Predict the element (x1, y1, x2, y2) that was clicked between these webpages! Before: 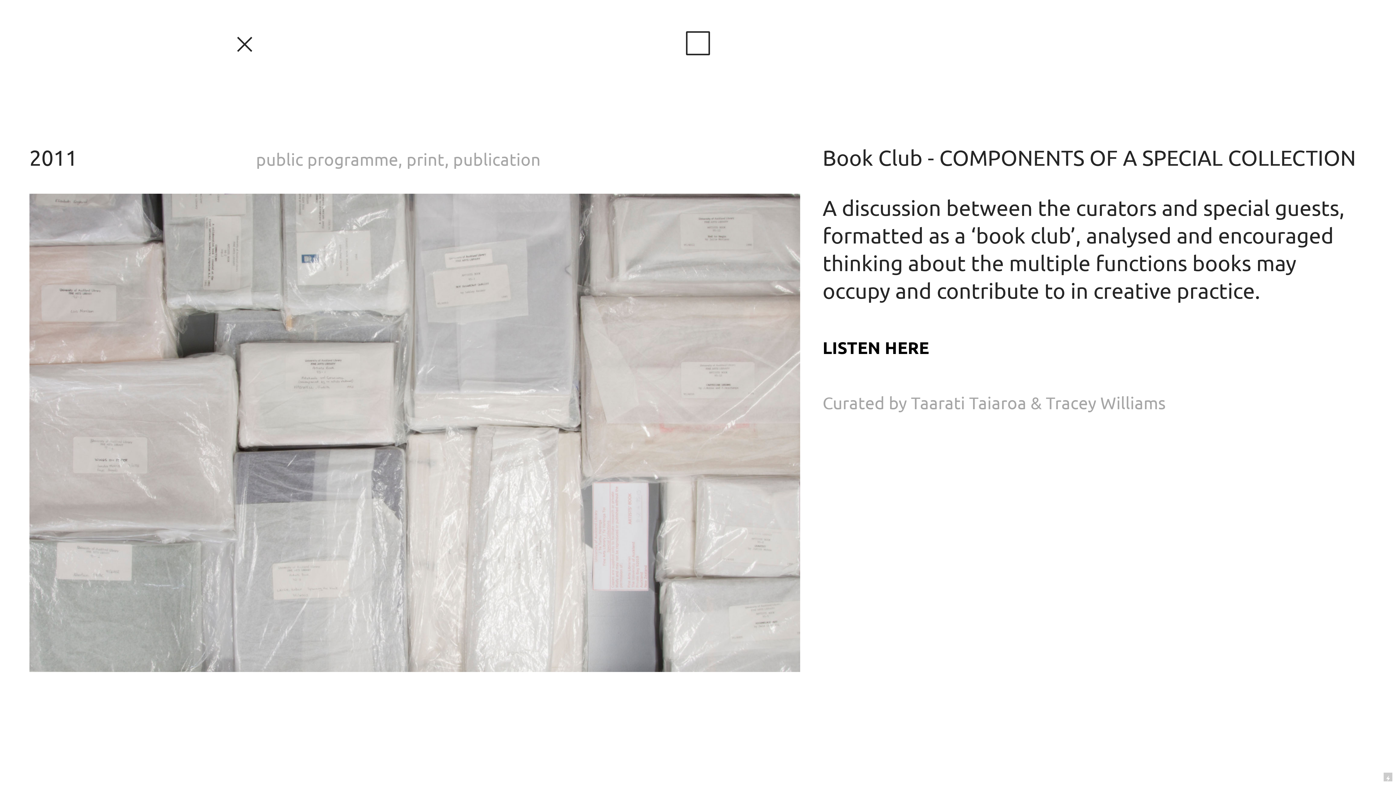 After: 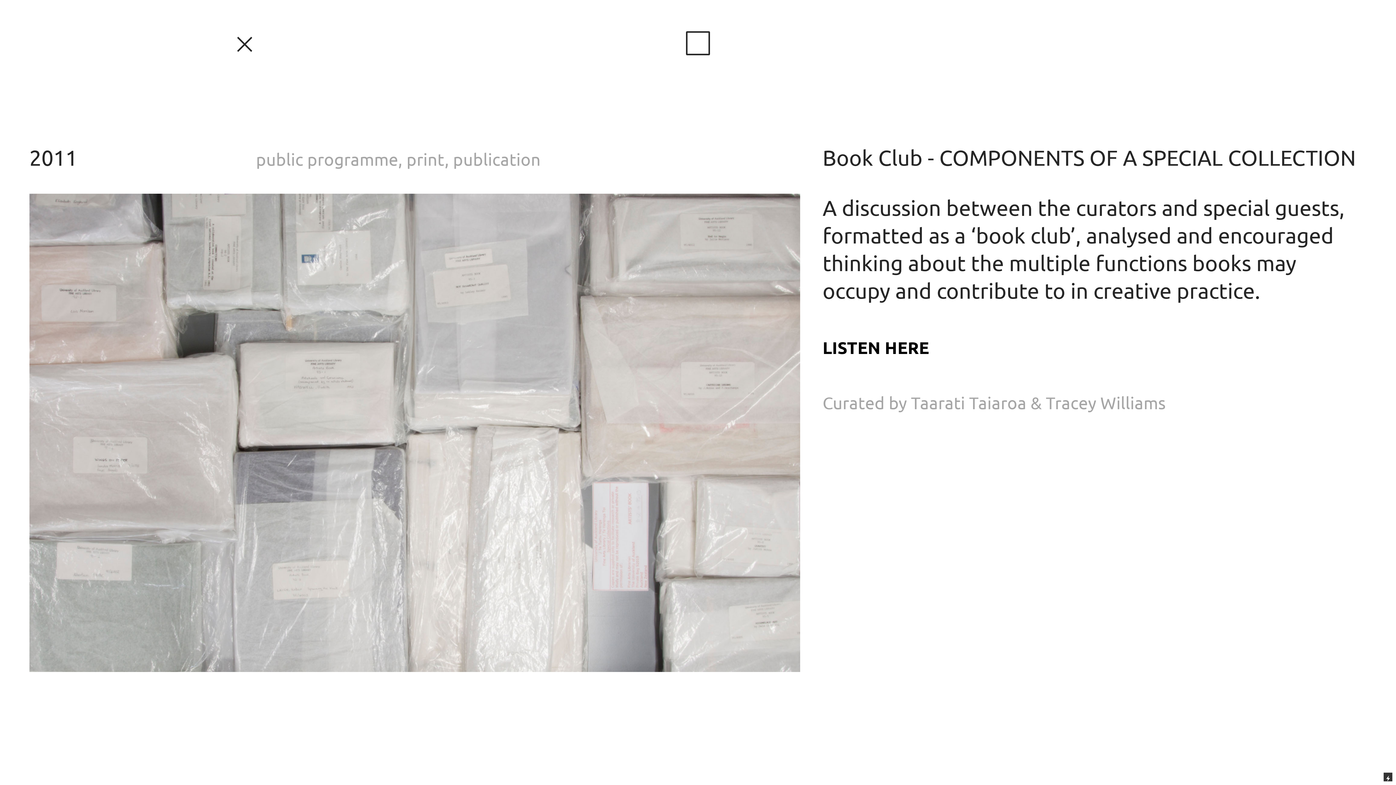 Action: bbox: (1384, 773, 1392, 781)